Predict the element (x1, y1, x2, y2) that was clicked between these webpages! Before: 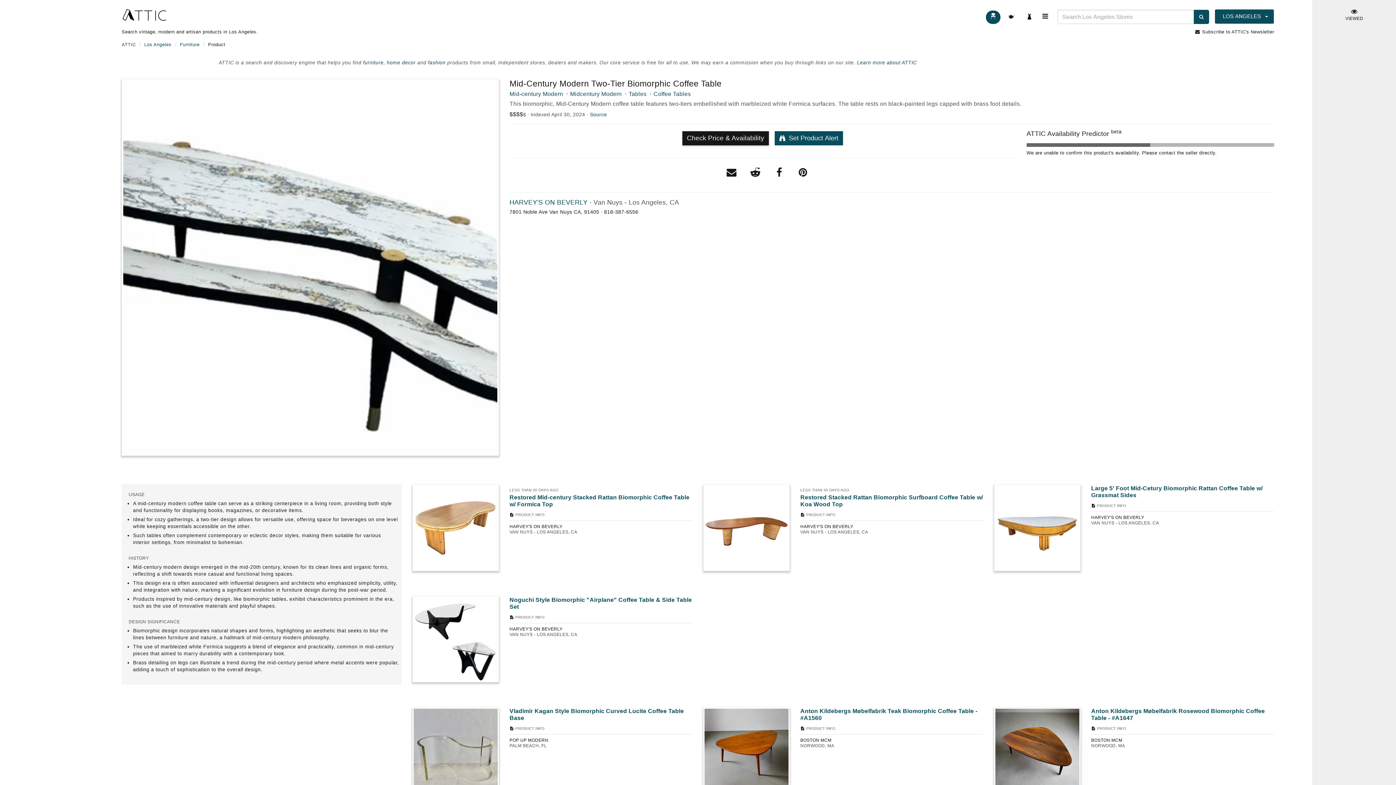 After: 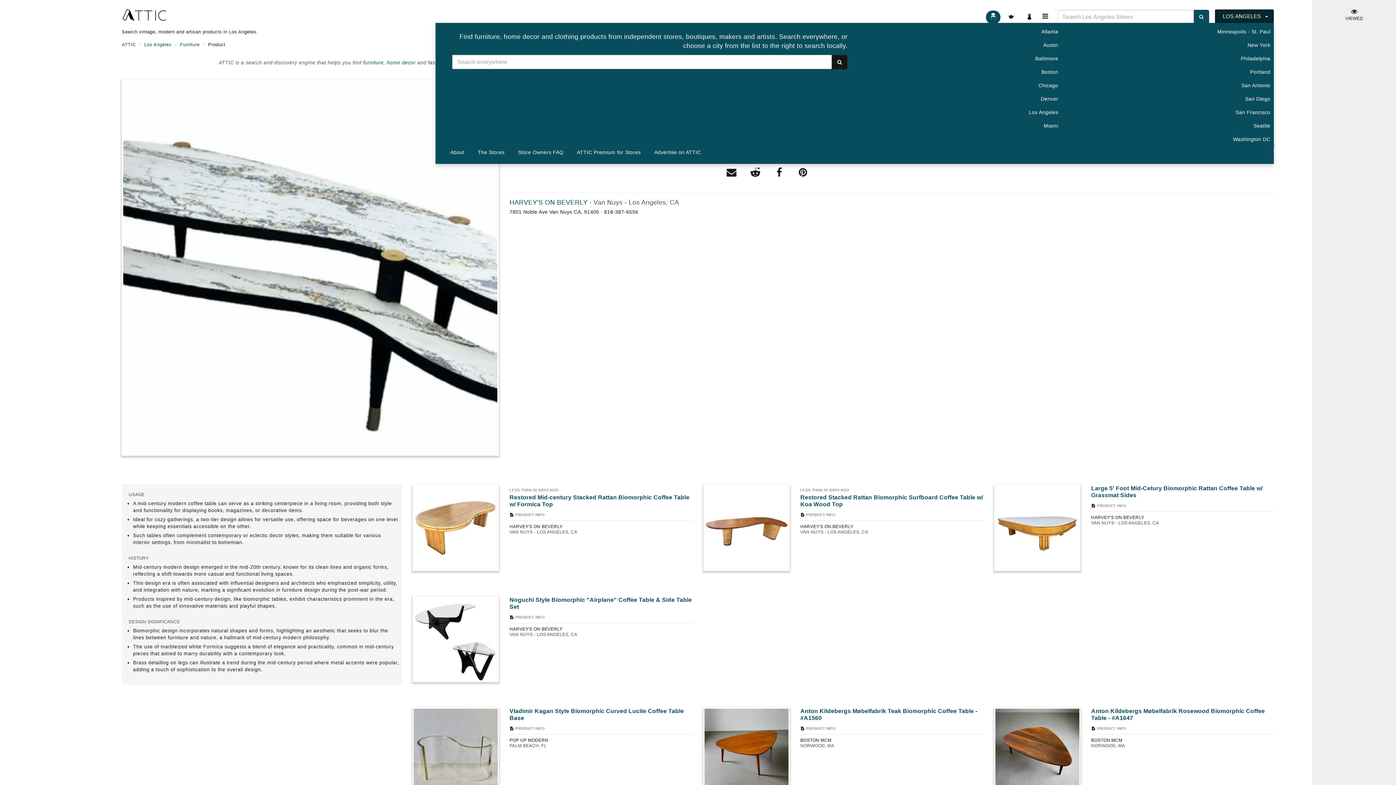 Action: label: LOS ANGELES   
TOGGLE DROPDOWN bbox: (1215, 9, 1274, 23)